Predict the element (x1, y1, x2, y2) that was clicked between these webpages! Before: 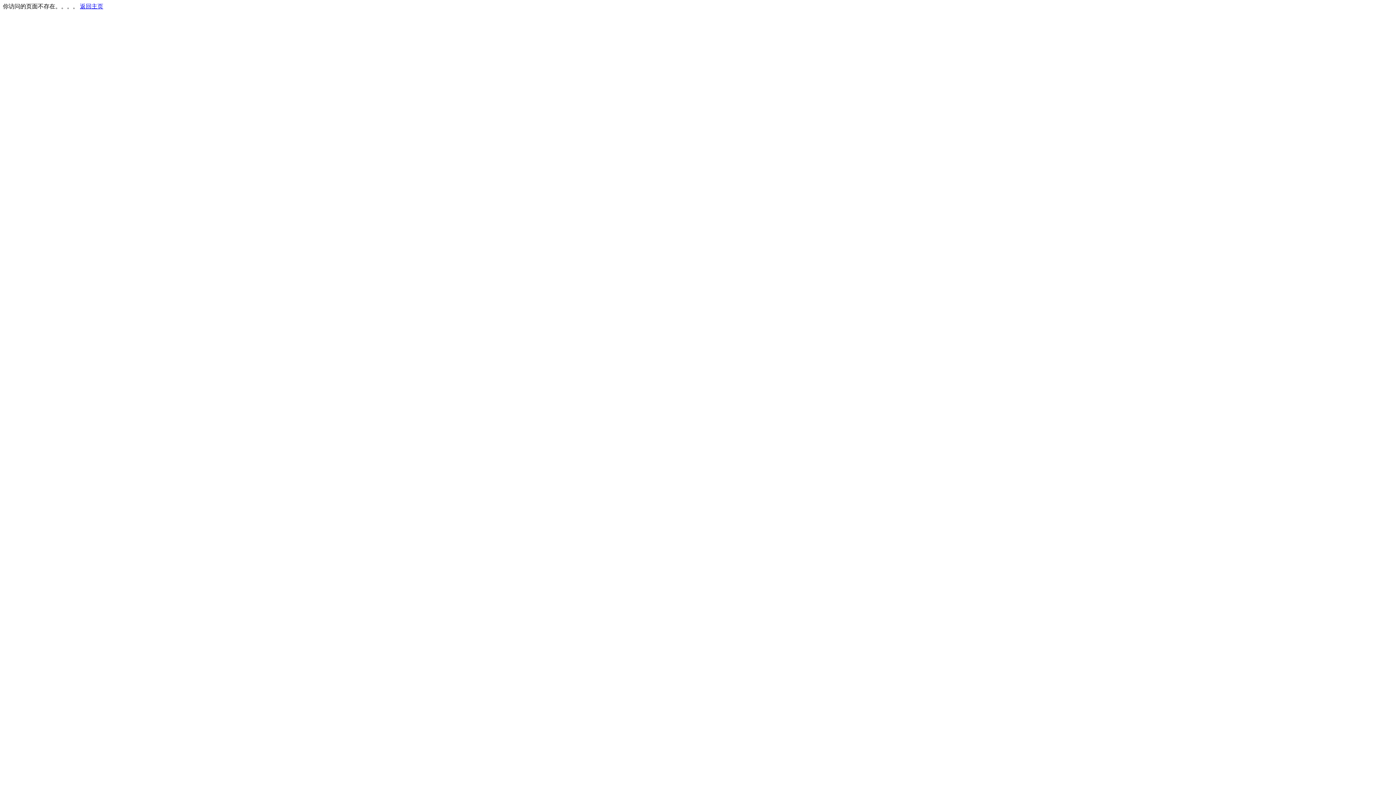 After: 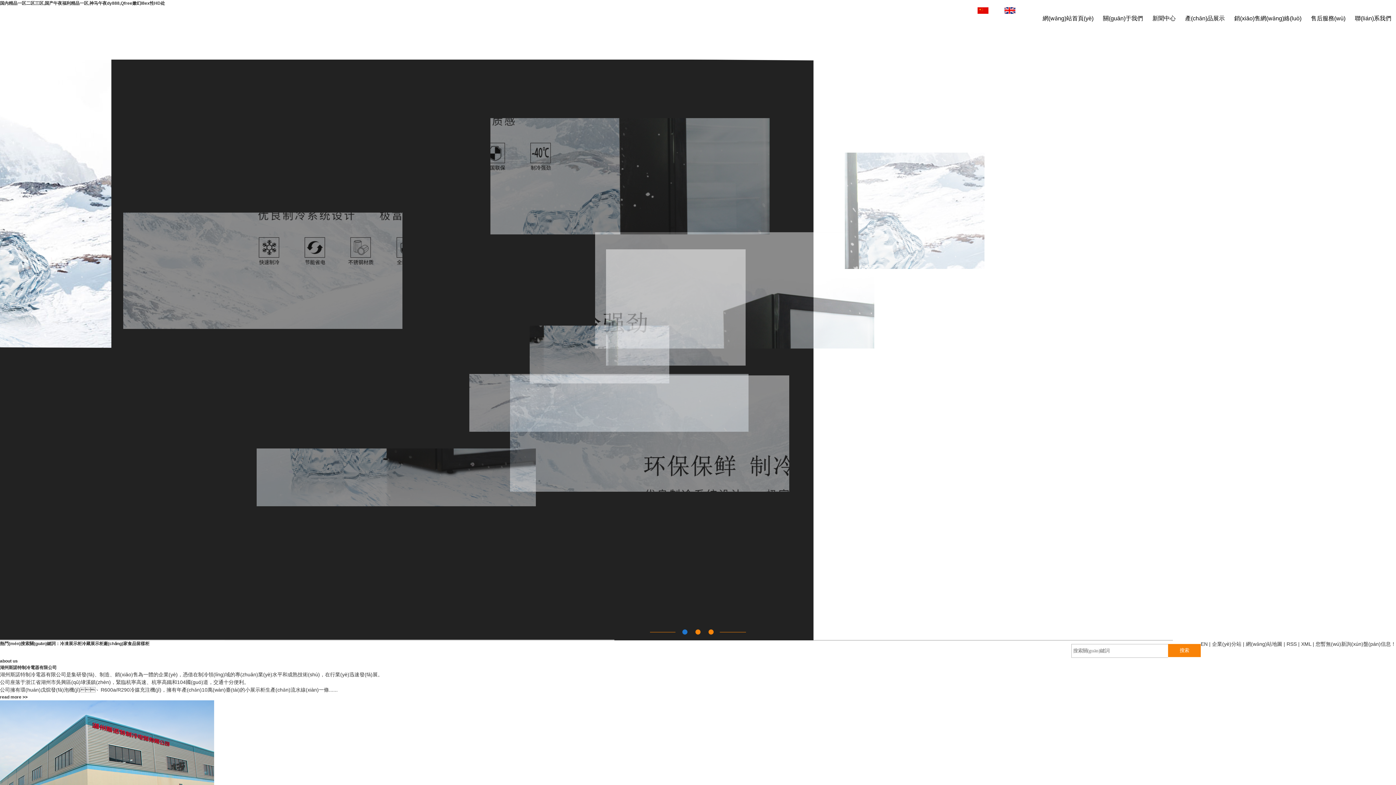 Action: label: 返回主页 bbox: (80, 3, 103, 9)